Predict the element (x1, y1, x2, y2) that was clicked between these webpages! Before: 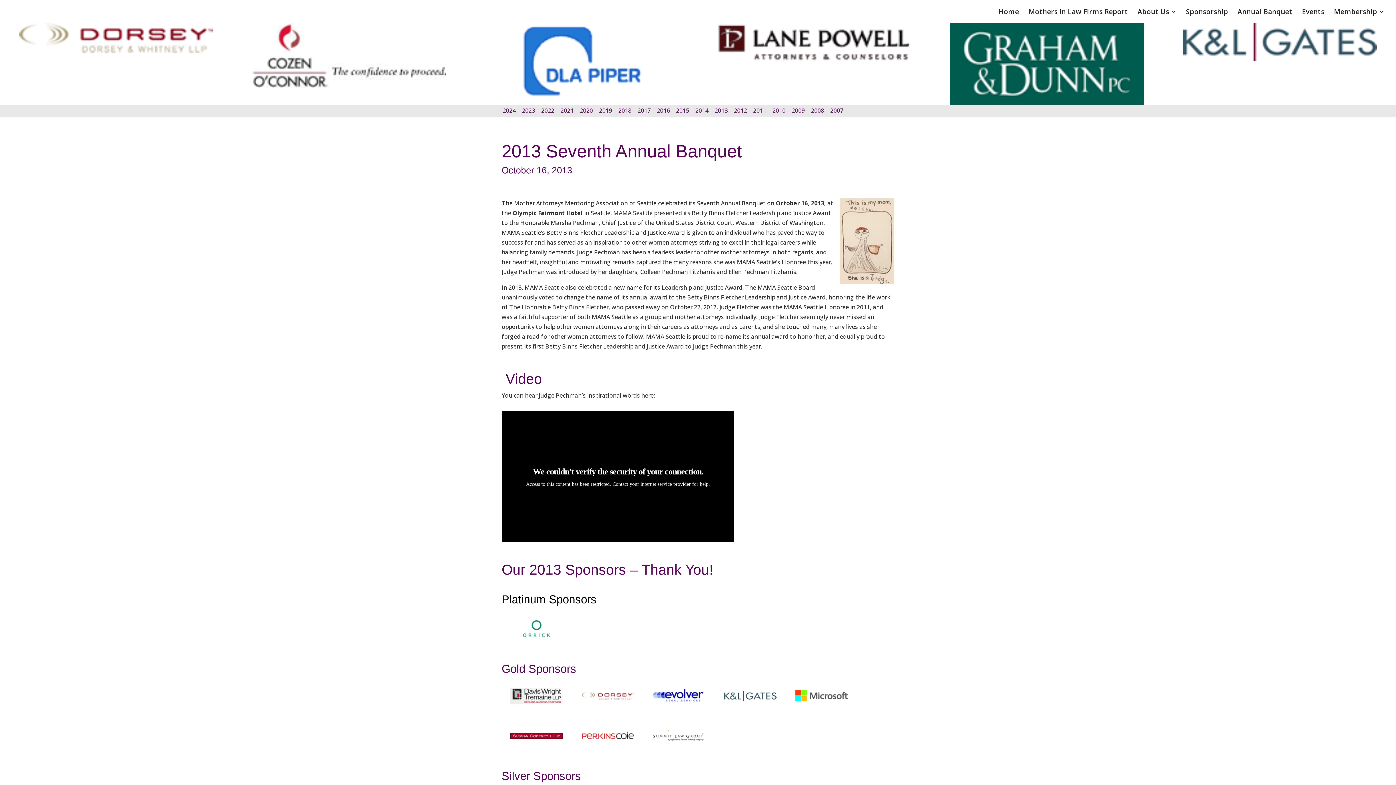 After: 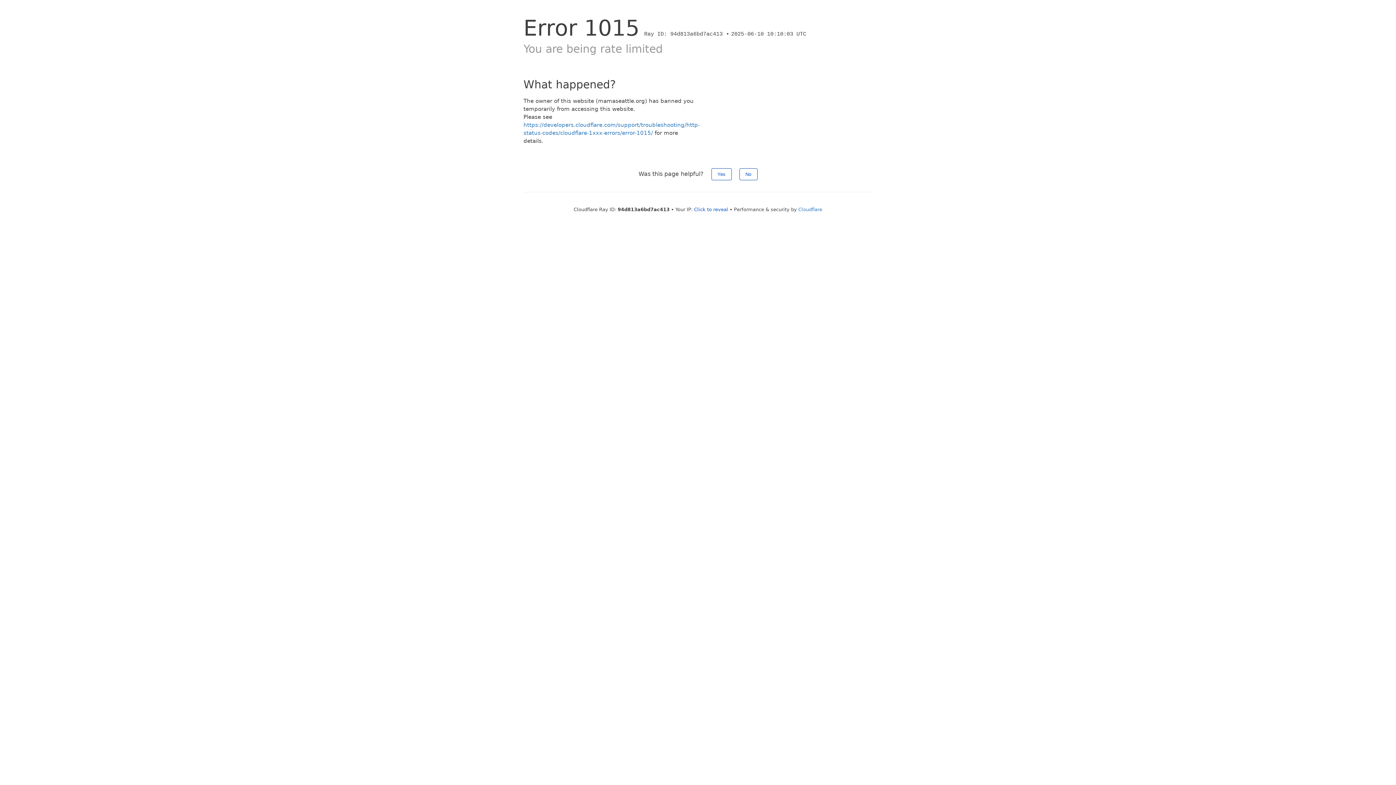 Action: label: 2024 bbox: (502, 106, 516, 114)